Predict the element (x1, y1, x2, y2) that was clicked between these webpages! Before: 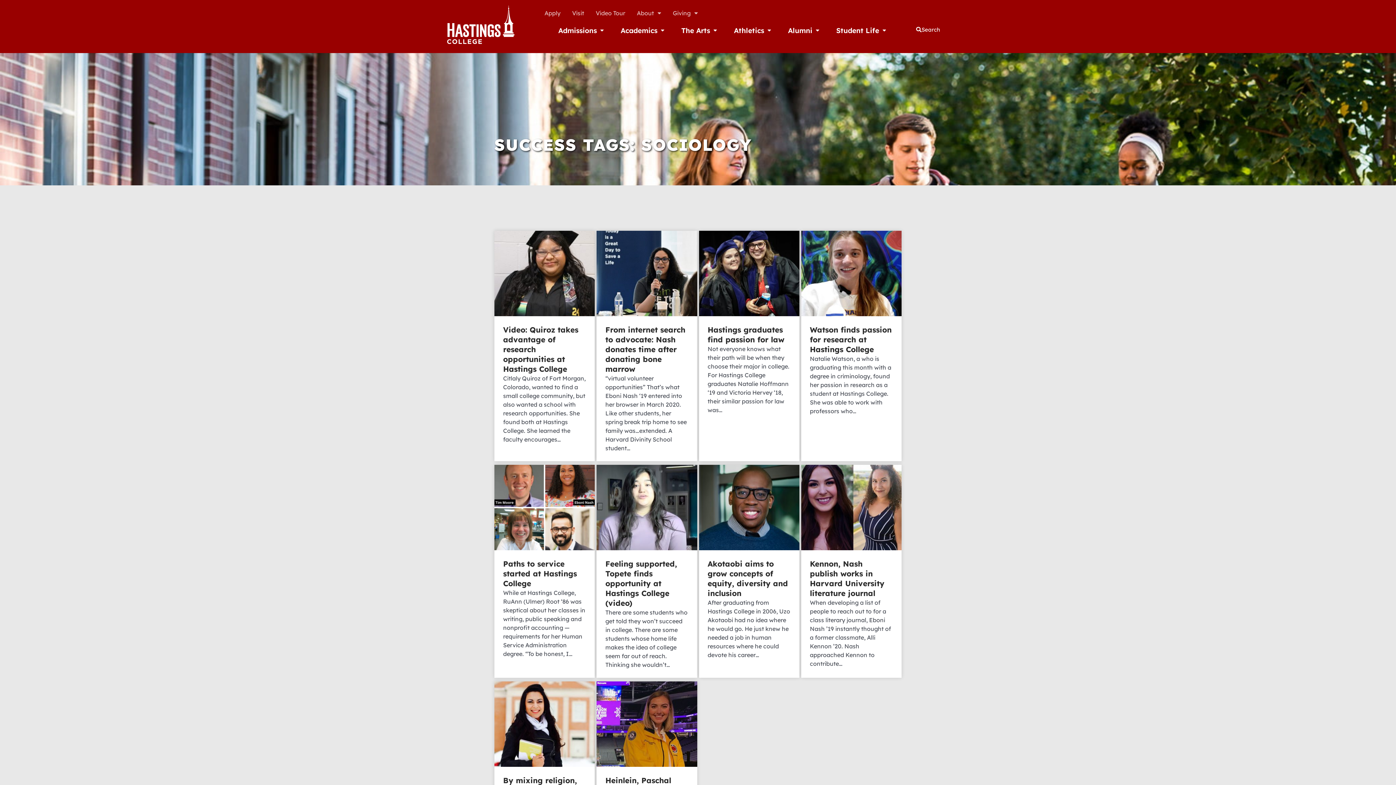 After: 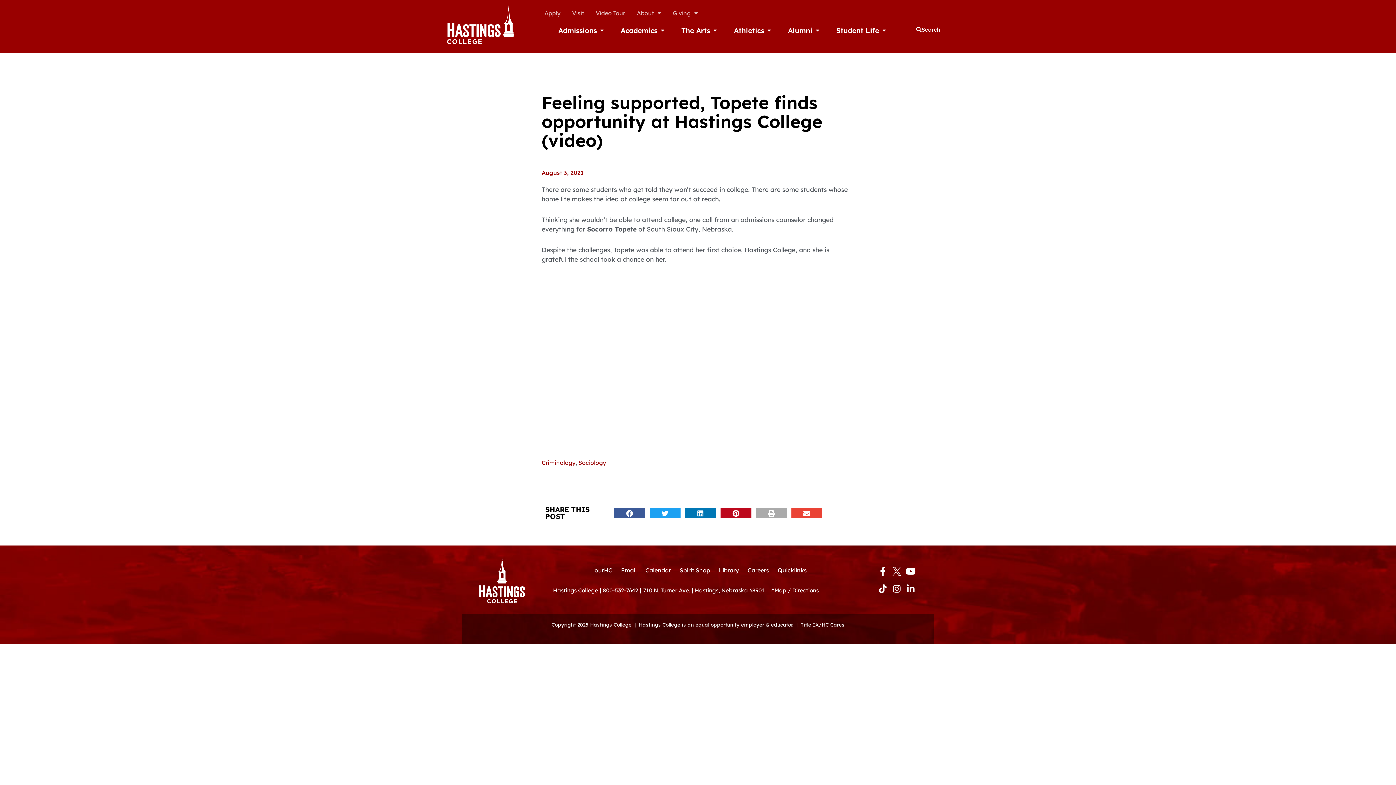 Action: bbox: (596, 465, 697, 550)